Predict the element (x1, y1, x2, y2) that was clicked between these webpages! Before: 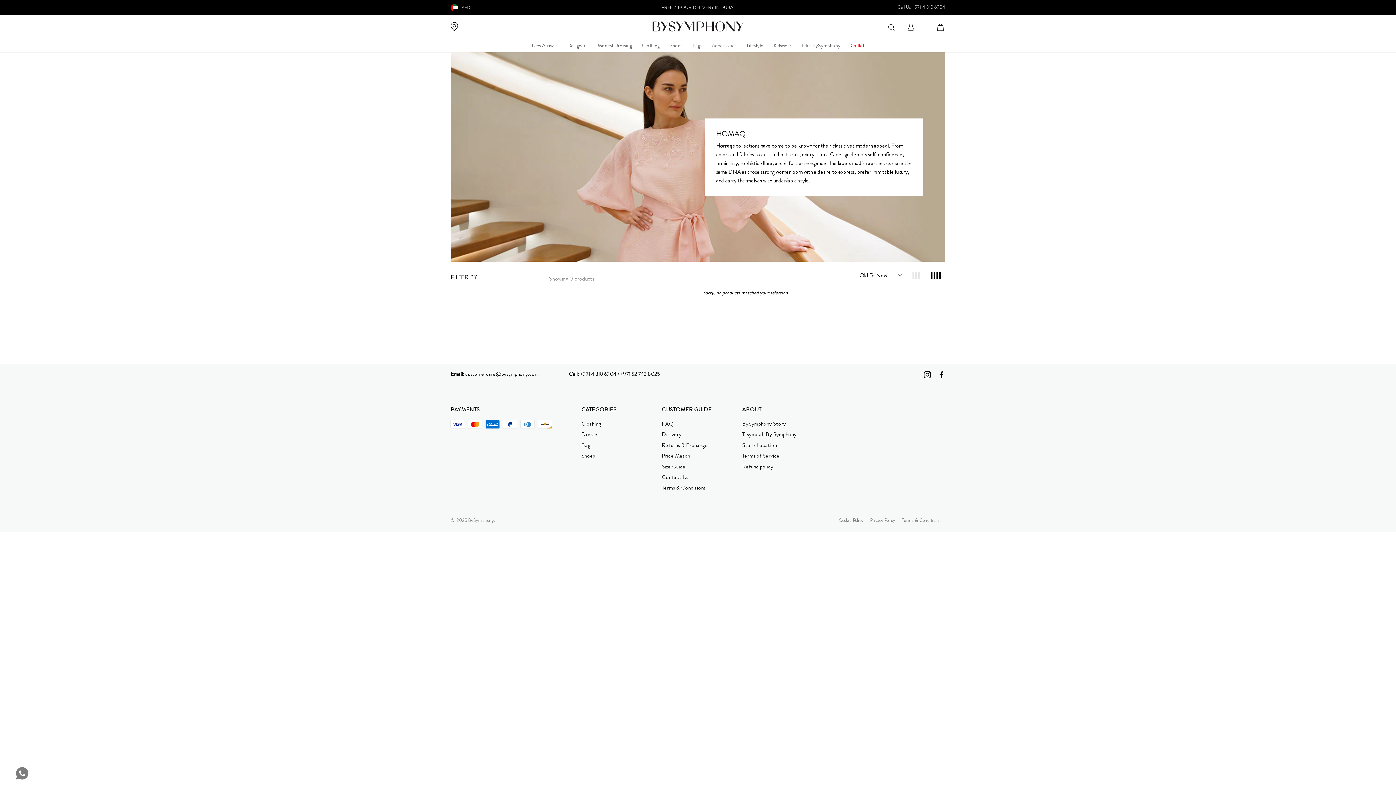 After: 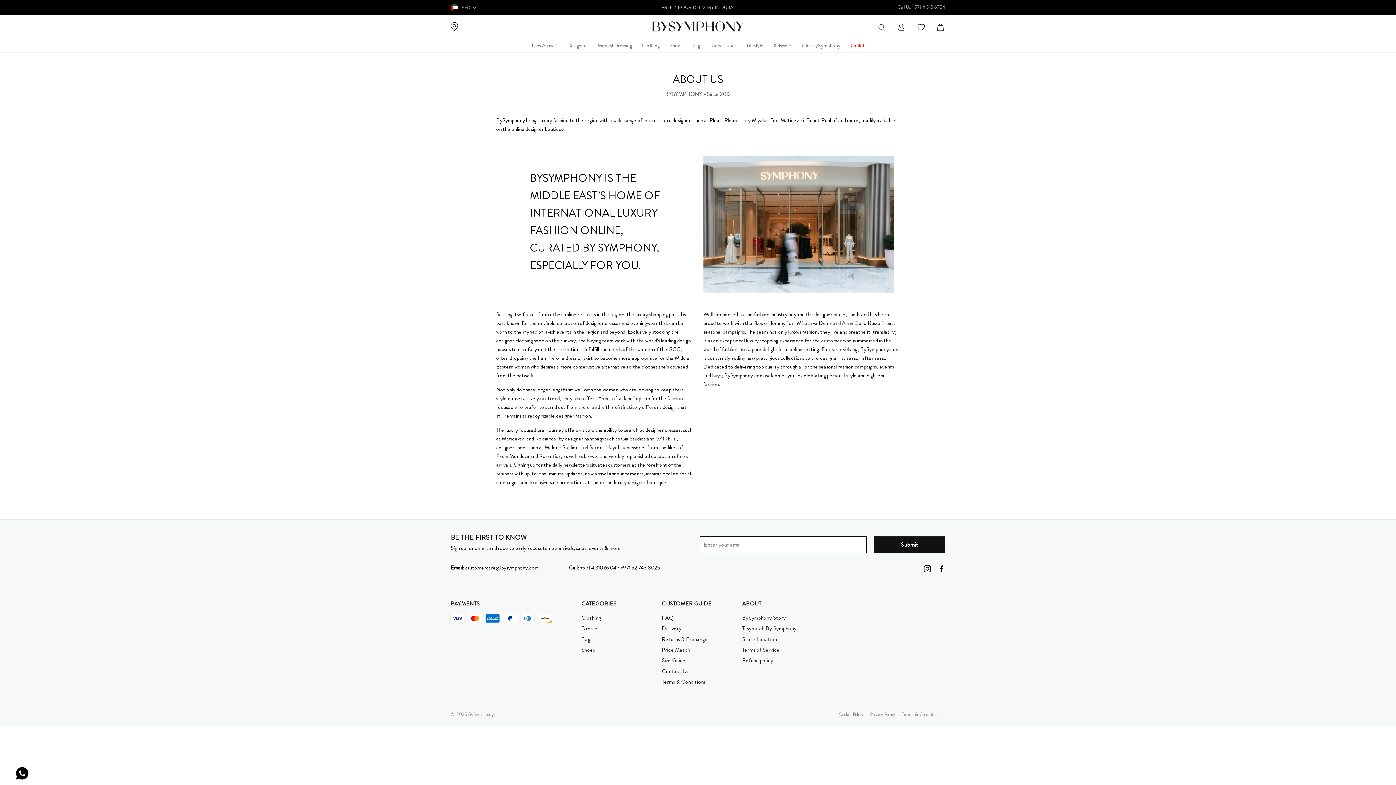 Action: label: BySymphony Story bbox: (742, 418, 786, 428)